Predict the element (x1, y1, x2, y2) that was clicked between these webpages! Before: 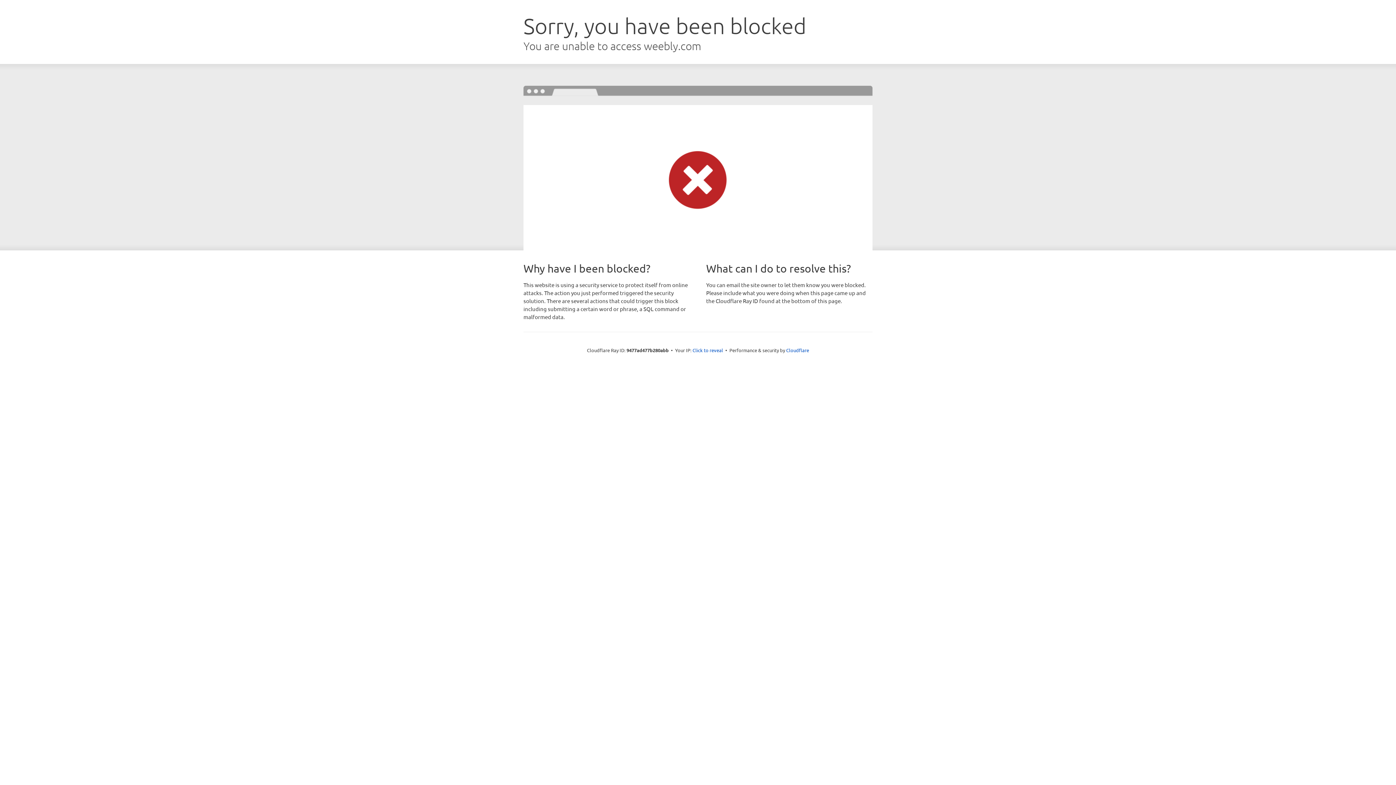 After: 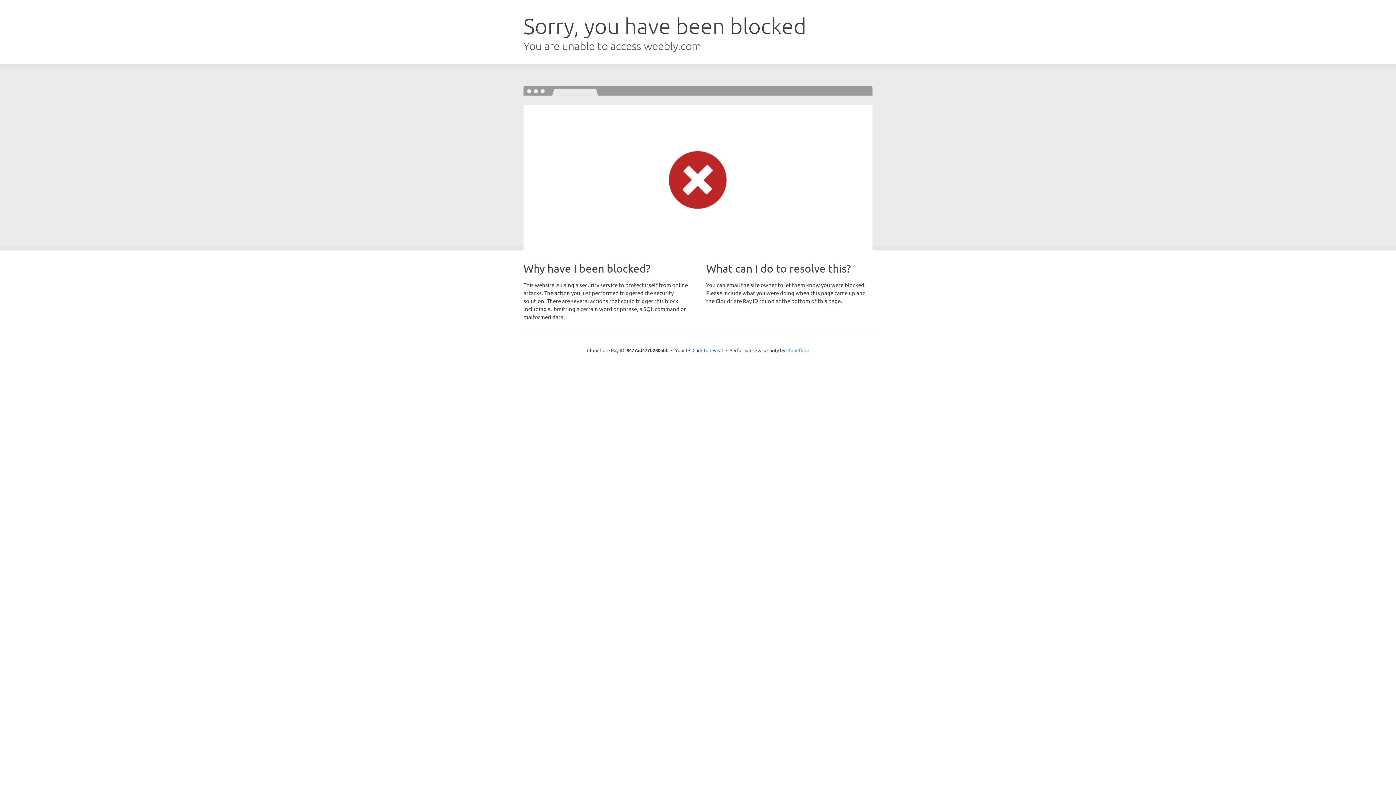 Action: label: Cloudflare bbox: (786, 347, 809, 353)